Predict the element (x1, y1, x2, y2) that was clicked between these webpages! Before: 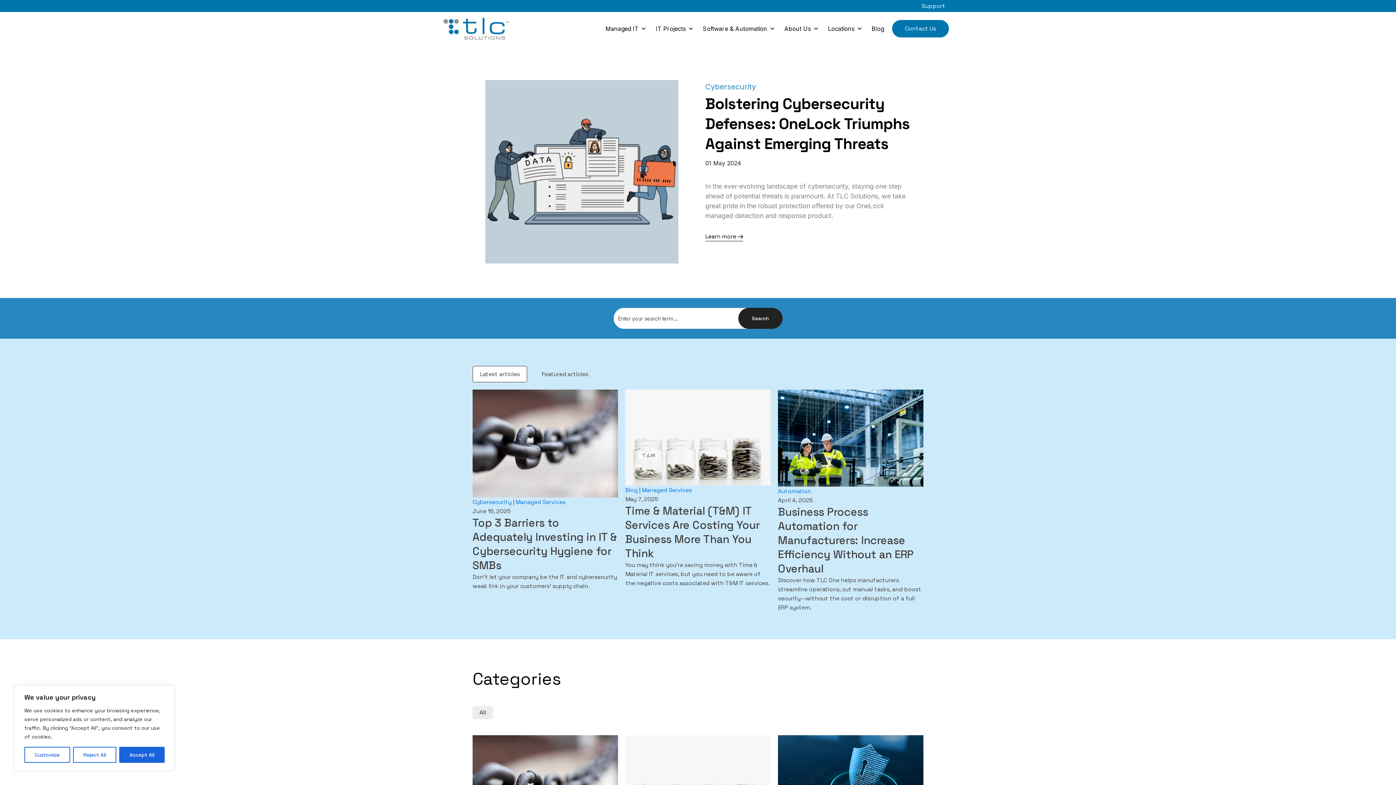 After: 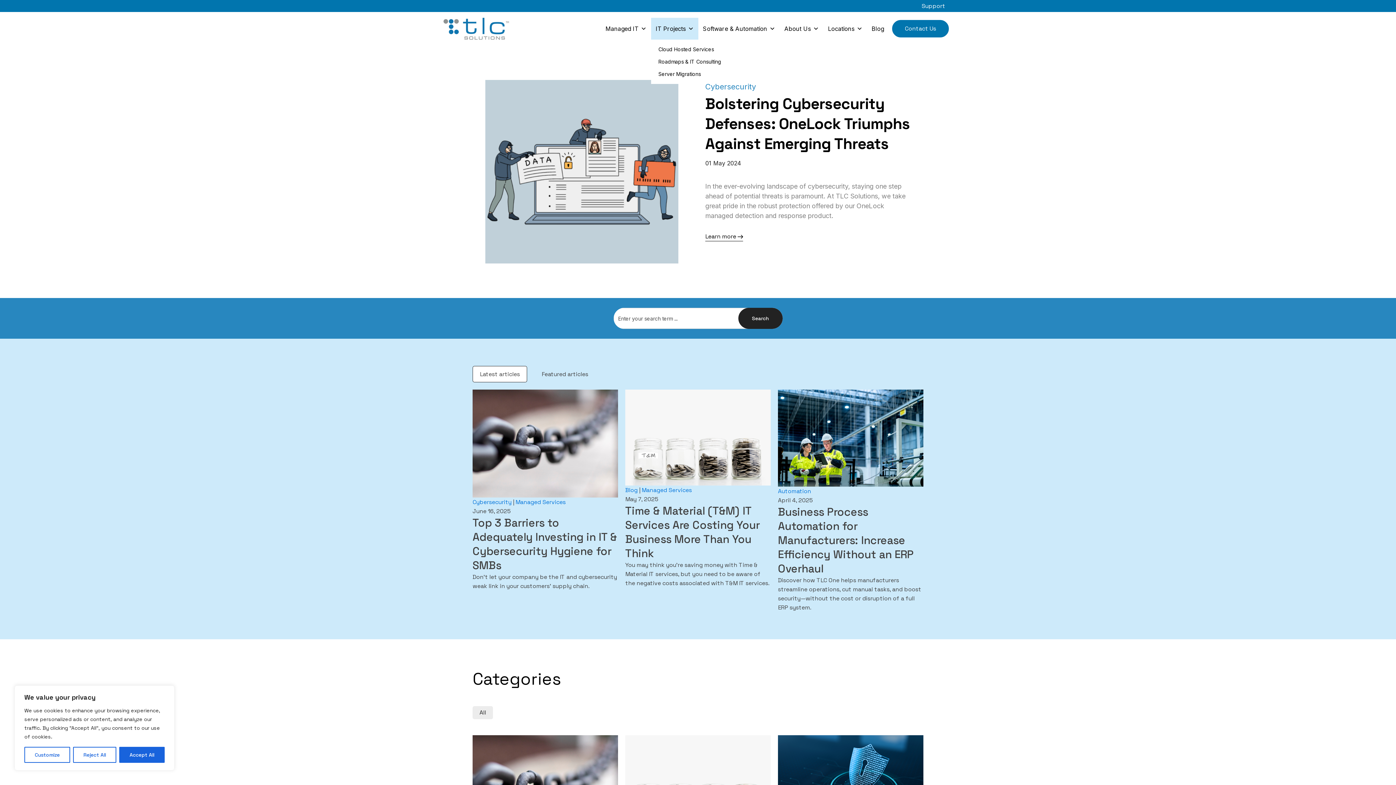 Action: label: IT Projects bbox: (651, 17, 698, 39)